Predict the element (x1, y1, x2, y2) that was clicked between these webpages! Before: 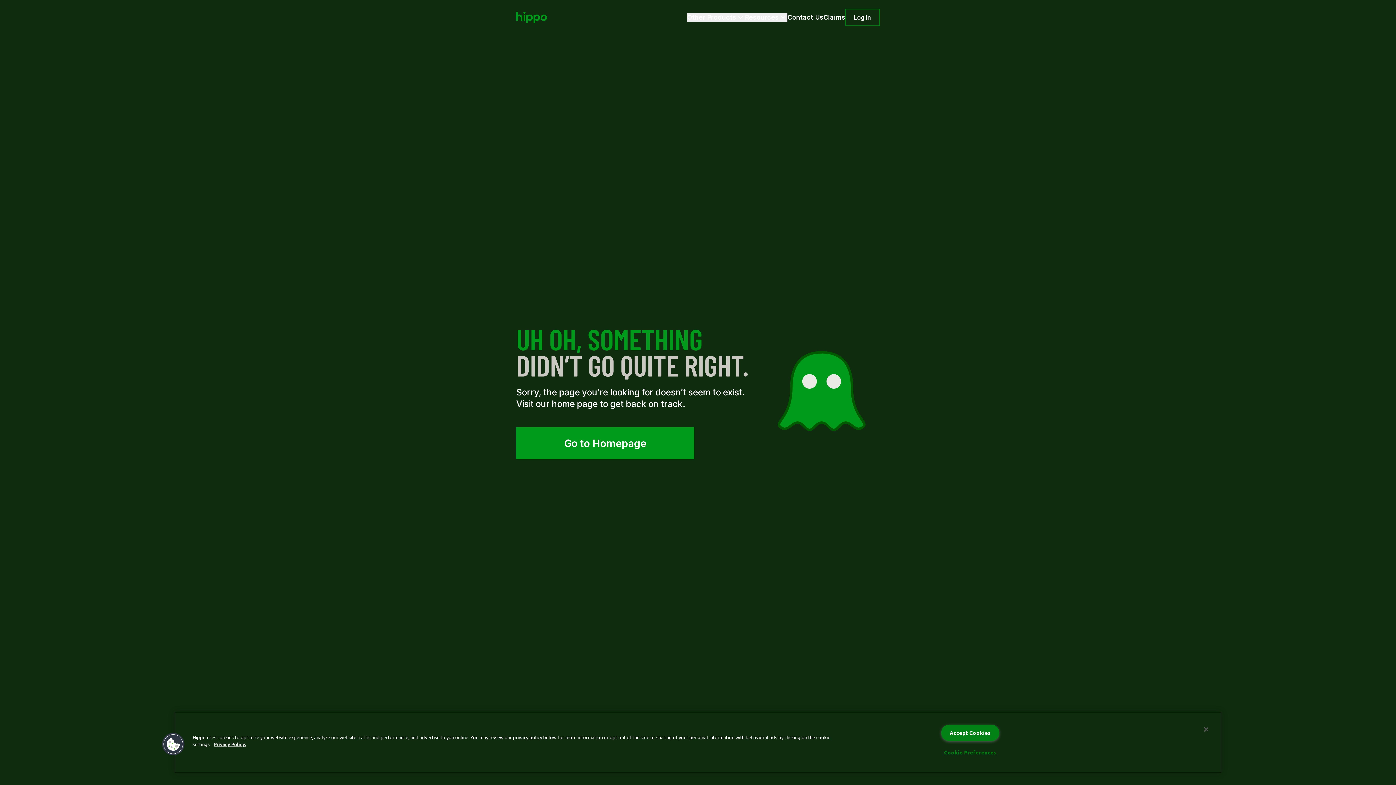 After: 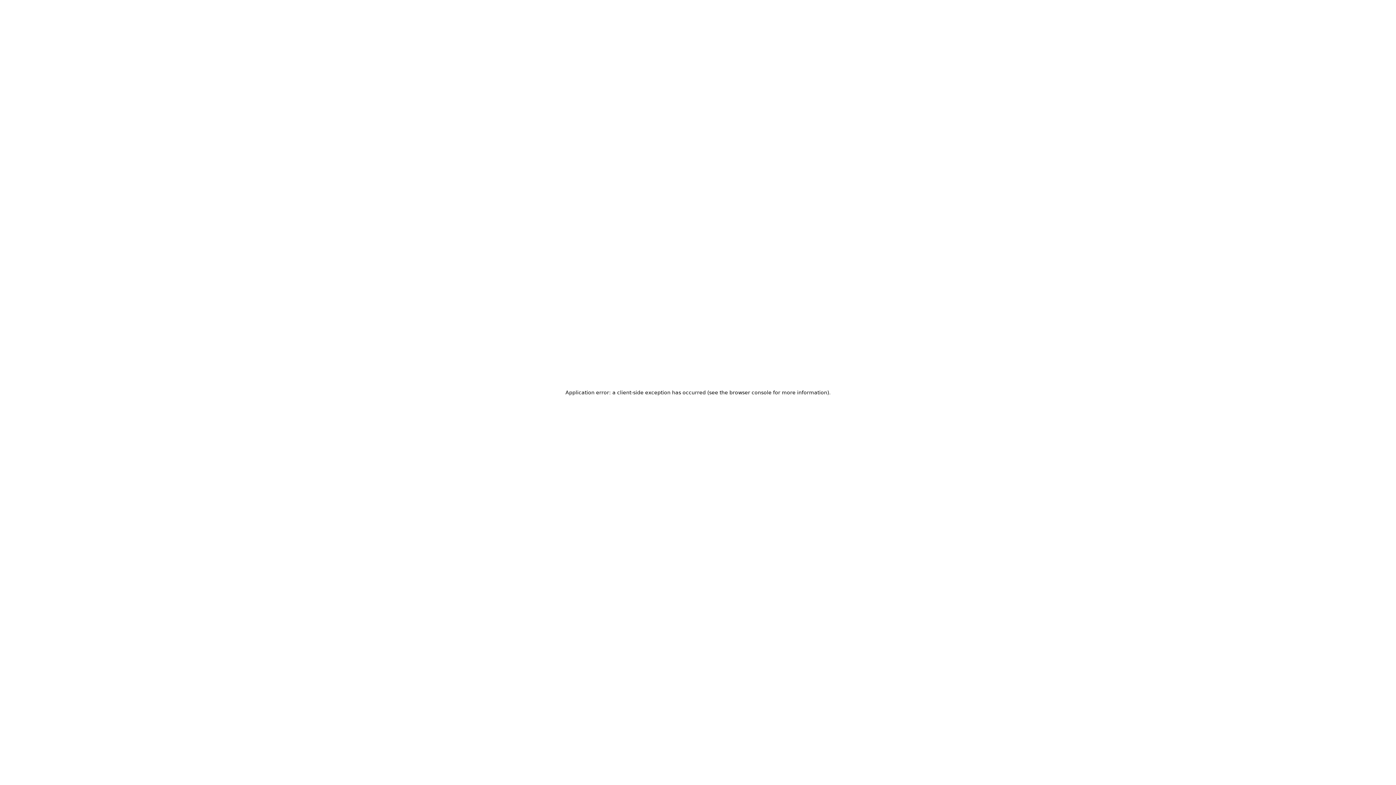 Action: label: Go to Homepage bbox: (516, 427, 694, 459)